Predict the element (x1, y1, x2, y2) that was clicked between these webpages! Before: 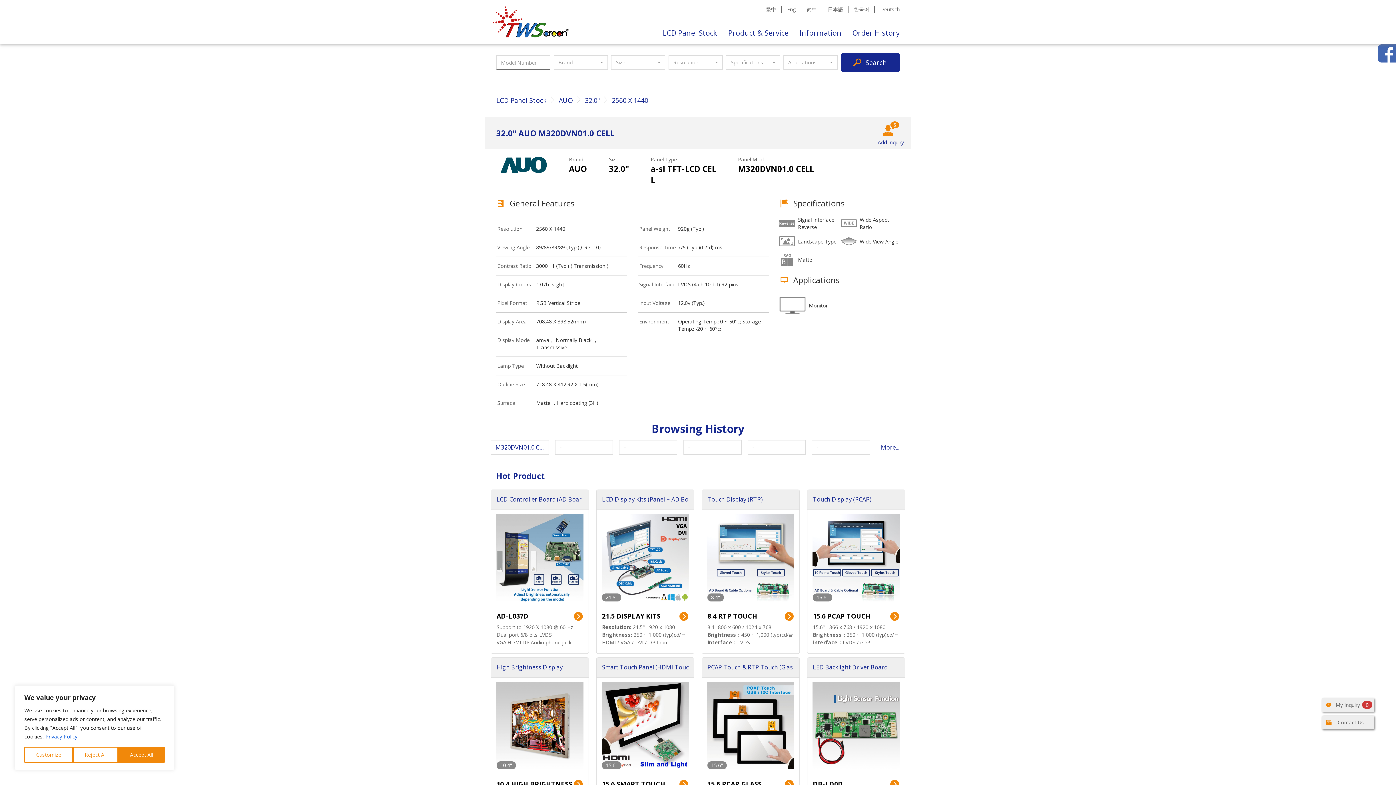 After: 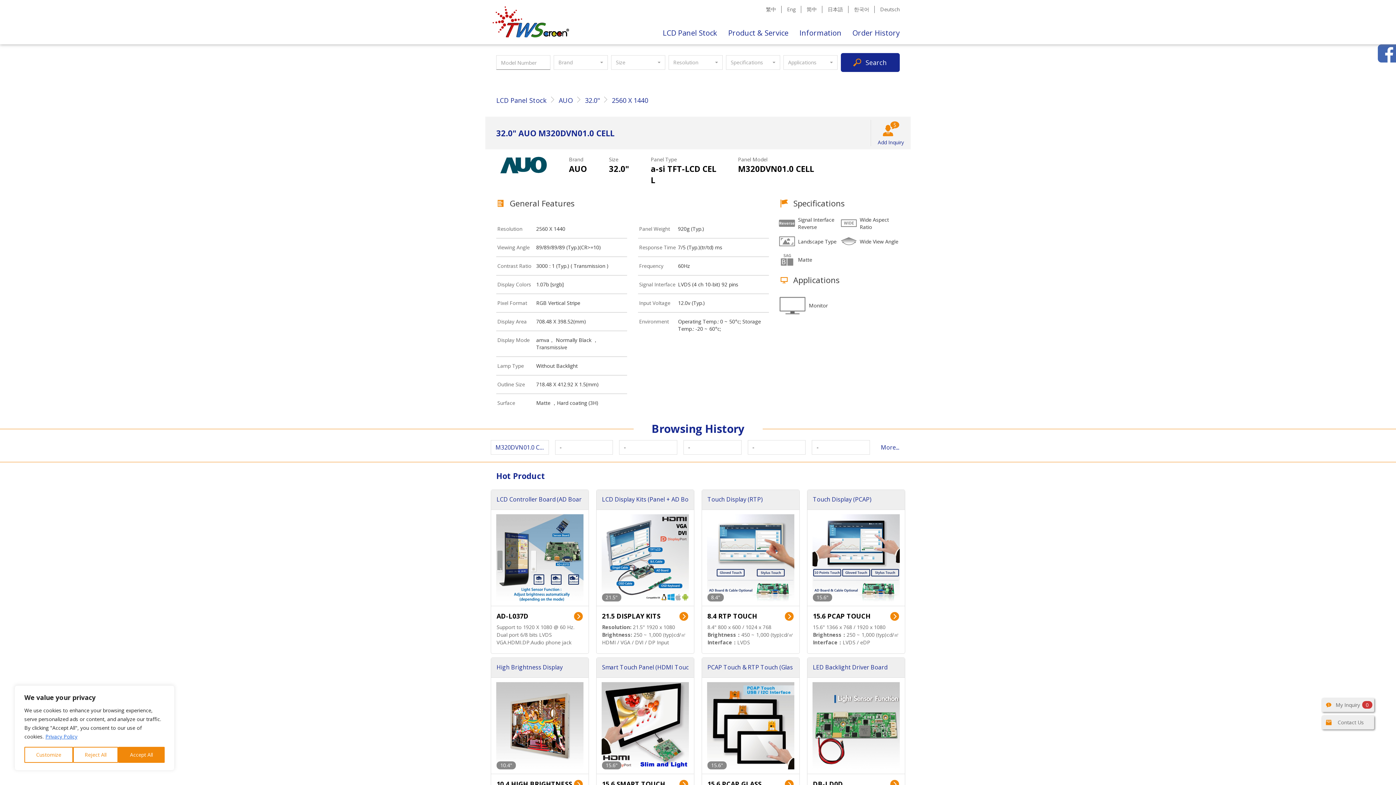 Action: label: M320DVN01.0 CELL bbox: (495, 443, 544, 451)